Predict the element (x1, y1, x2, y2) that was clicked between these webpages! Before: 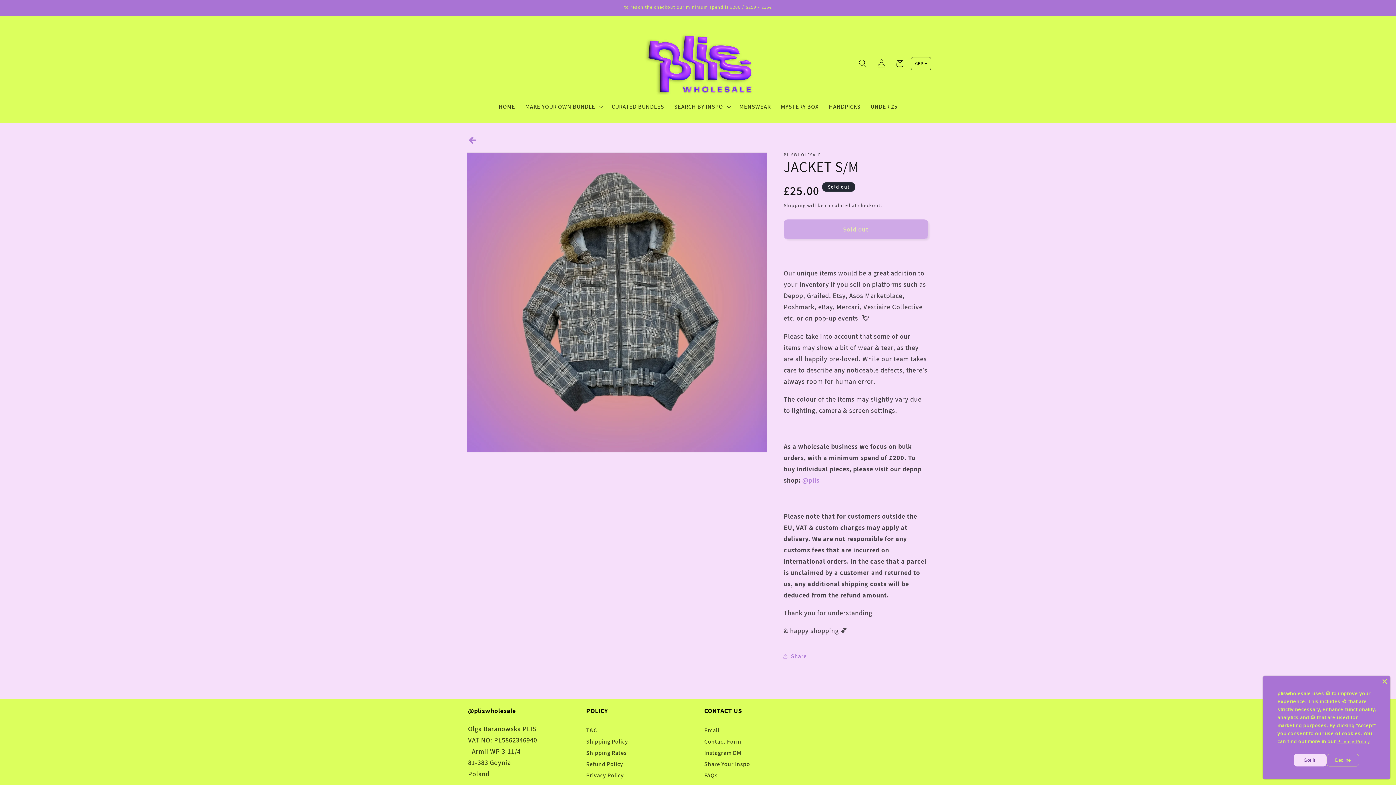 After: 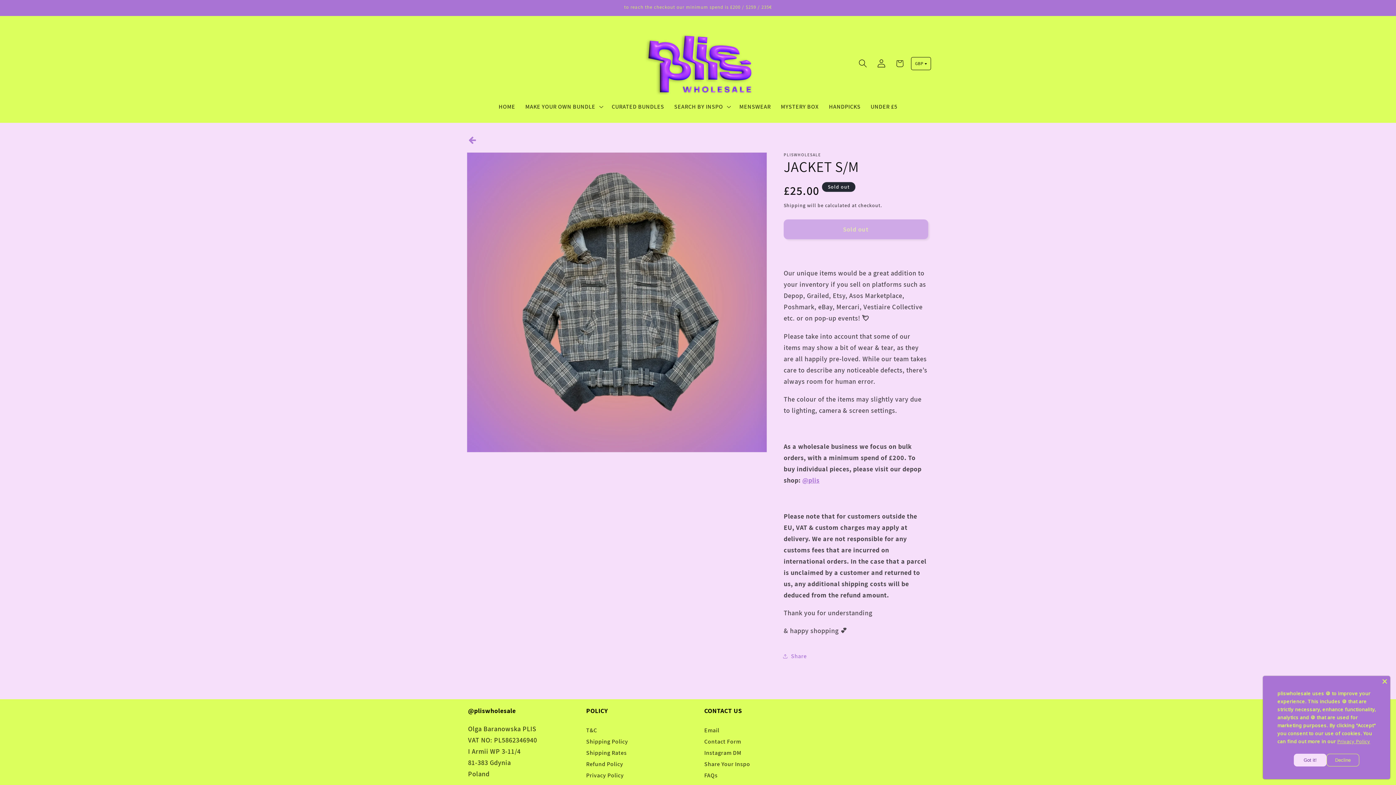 Action: label: @plis bbox: (802, 475, 819, 484)